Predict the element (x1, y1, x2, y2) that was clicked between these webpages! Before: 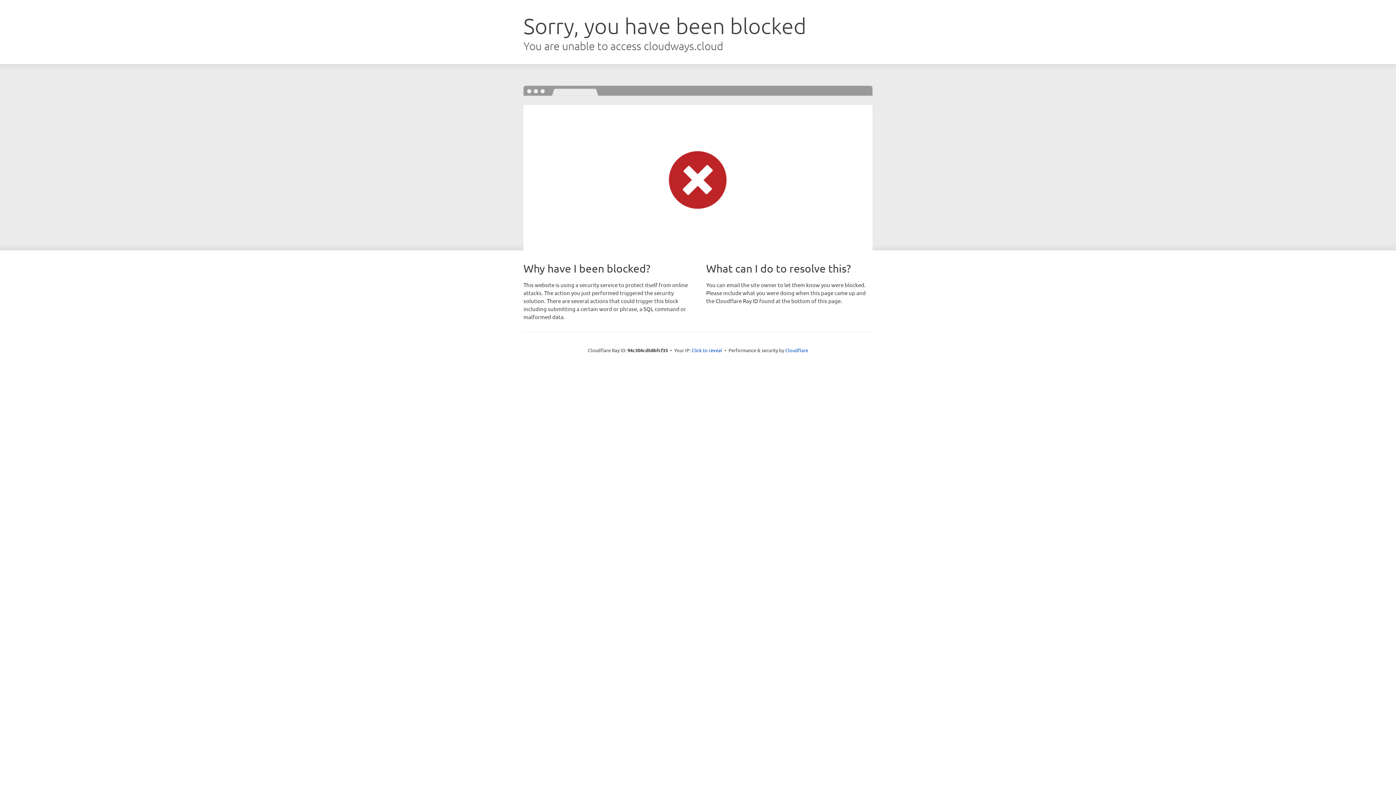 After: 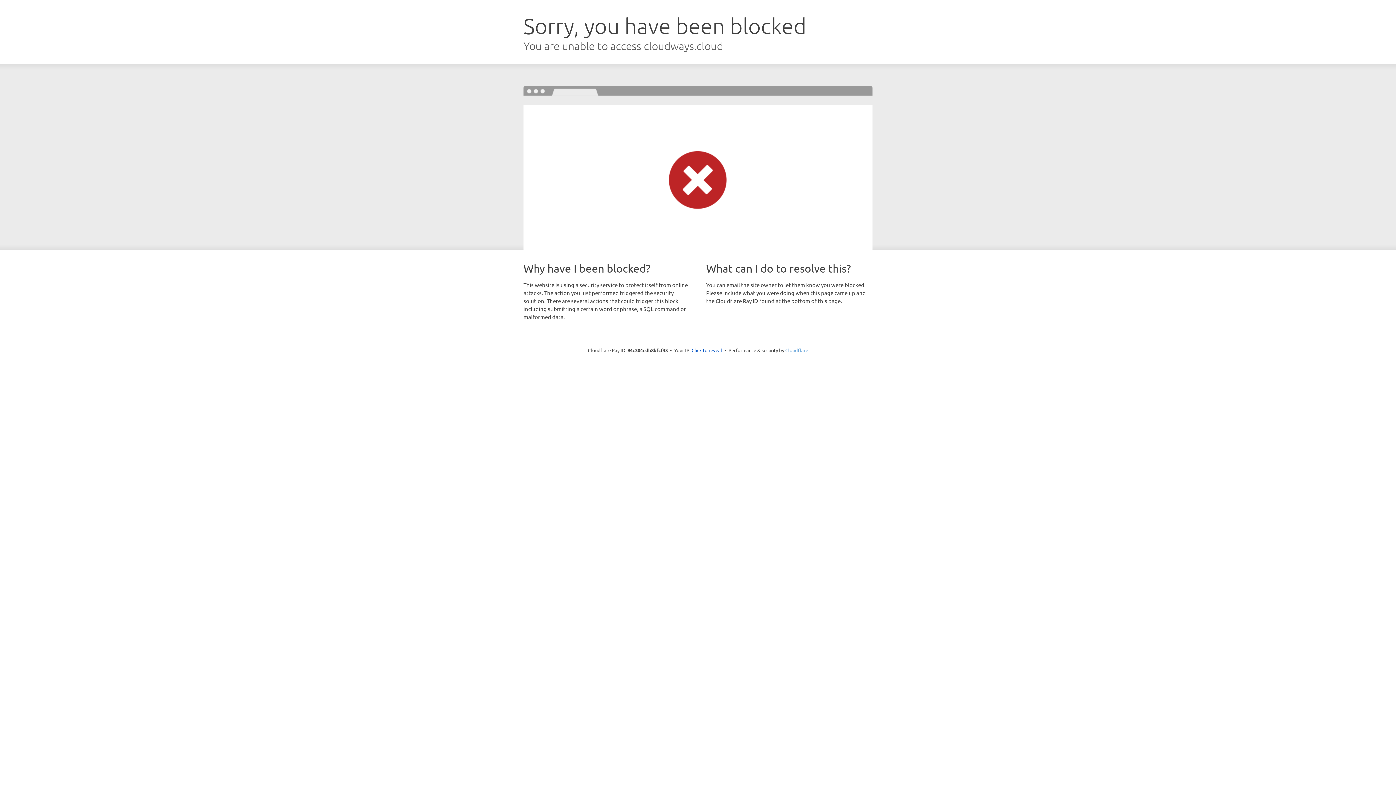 Action: label: Cloudflare bbox: (785, 347, 808, 353)